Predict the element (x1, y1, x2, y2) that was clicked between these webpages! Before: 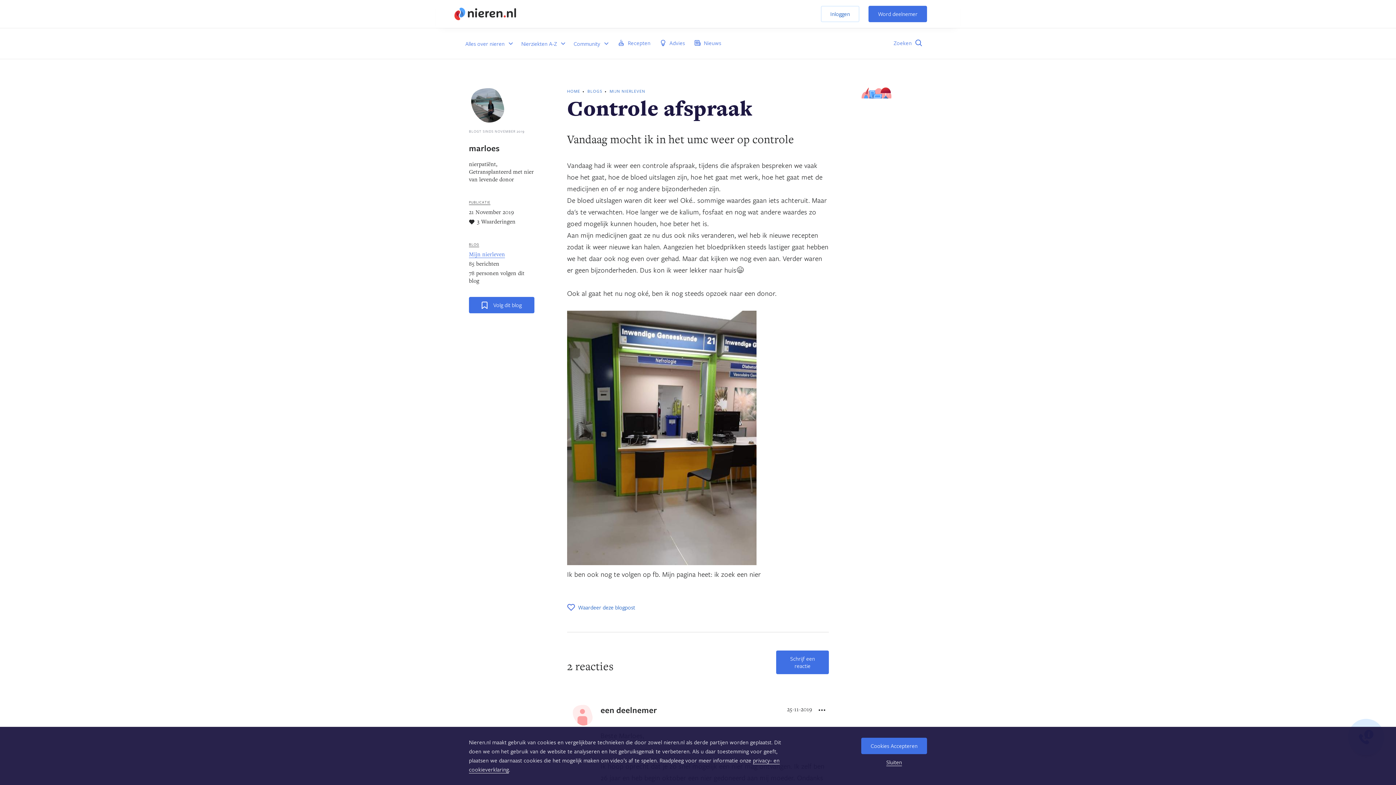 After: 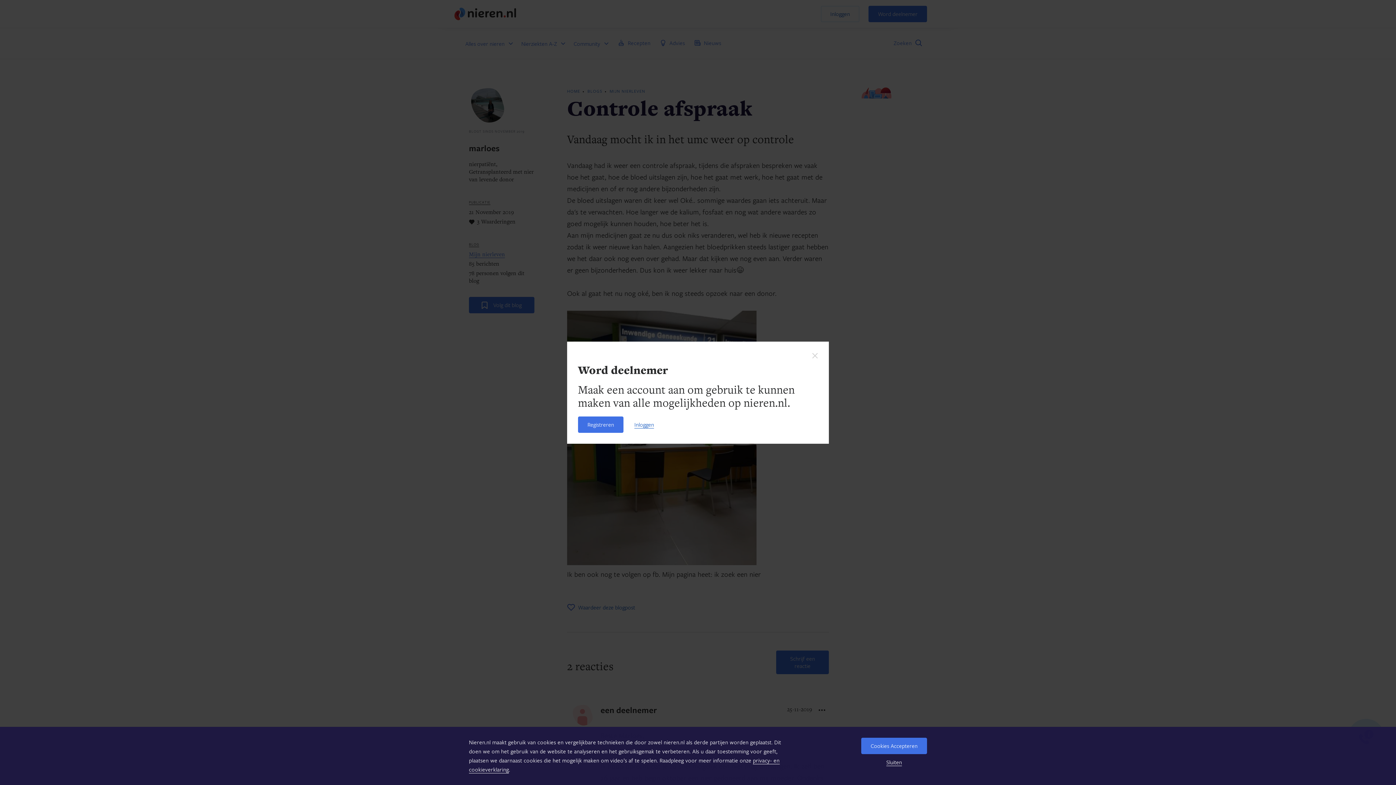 Action: bbox: (776, 650, 829, 674) label: Schrijf een reactie